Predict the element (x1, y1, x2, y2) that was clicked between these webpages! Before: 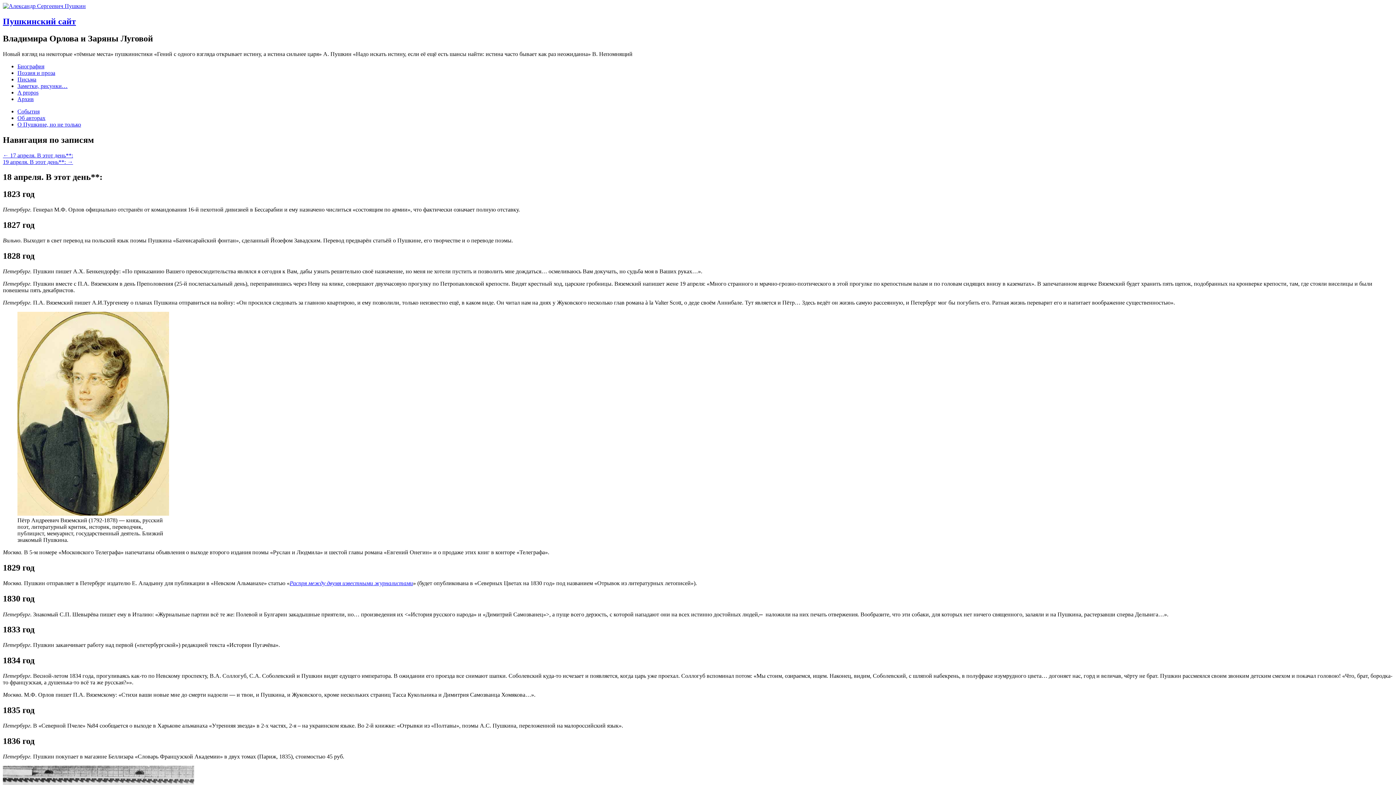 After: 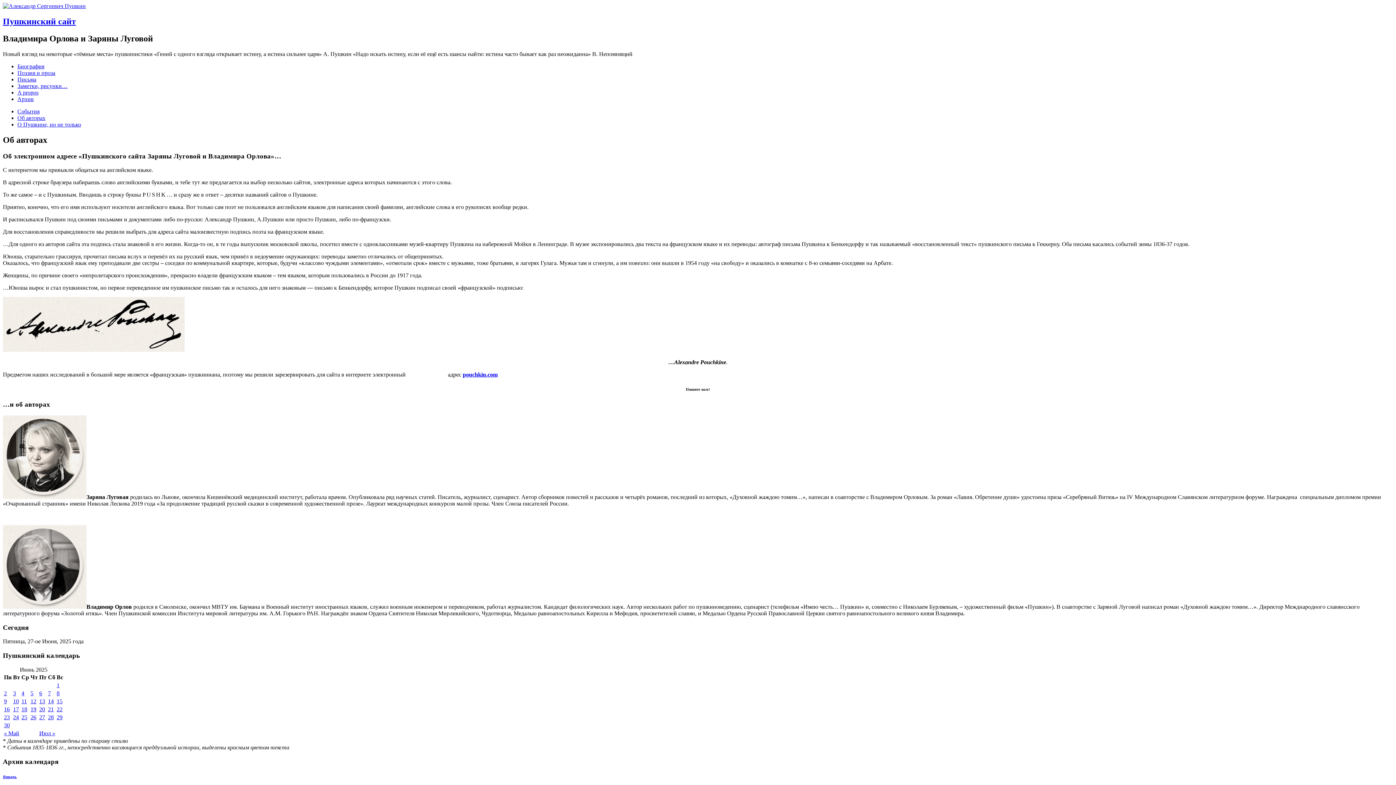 Action: label: Об авторах bbox: (17, 114, 45, 120)